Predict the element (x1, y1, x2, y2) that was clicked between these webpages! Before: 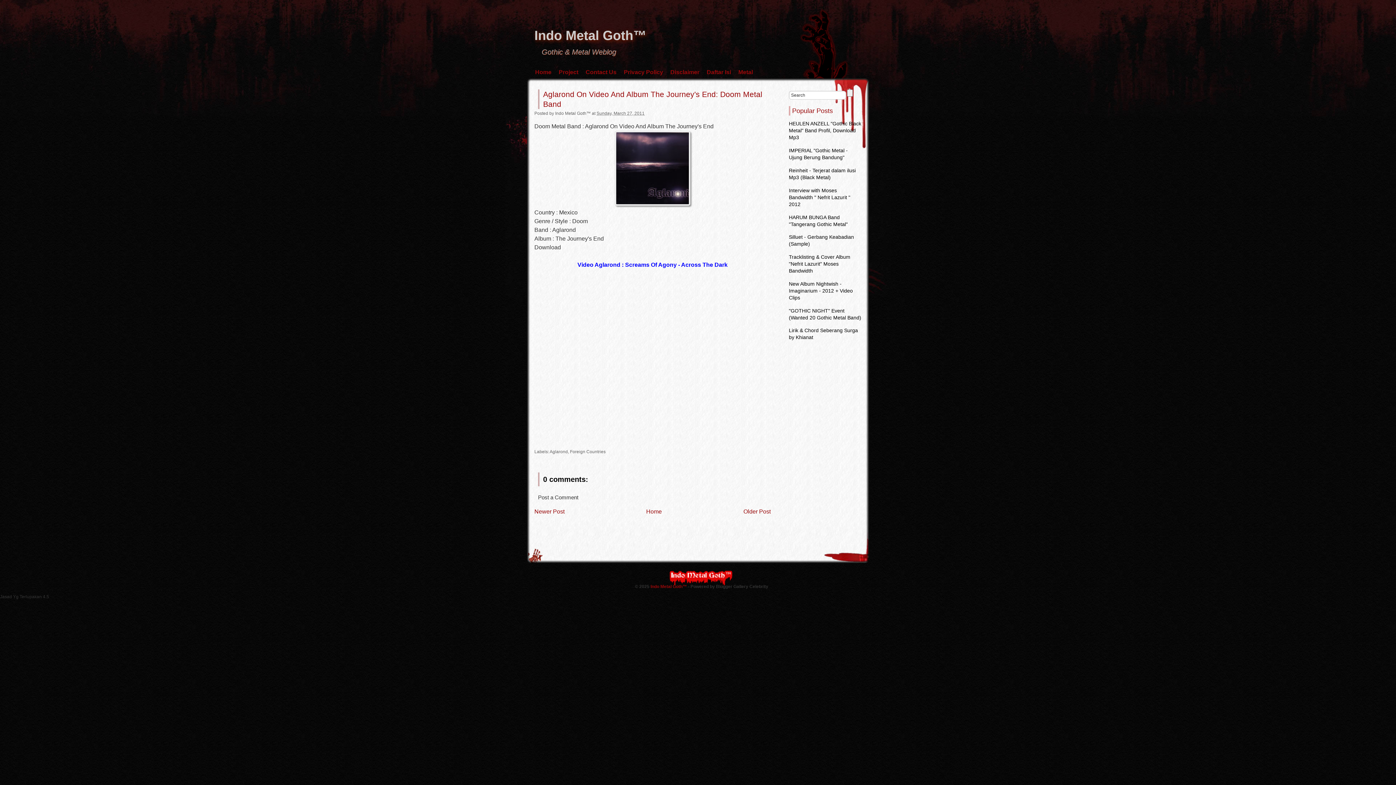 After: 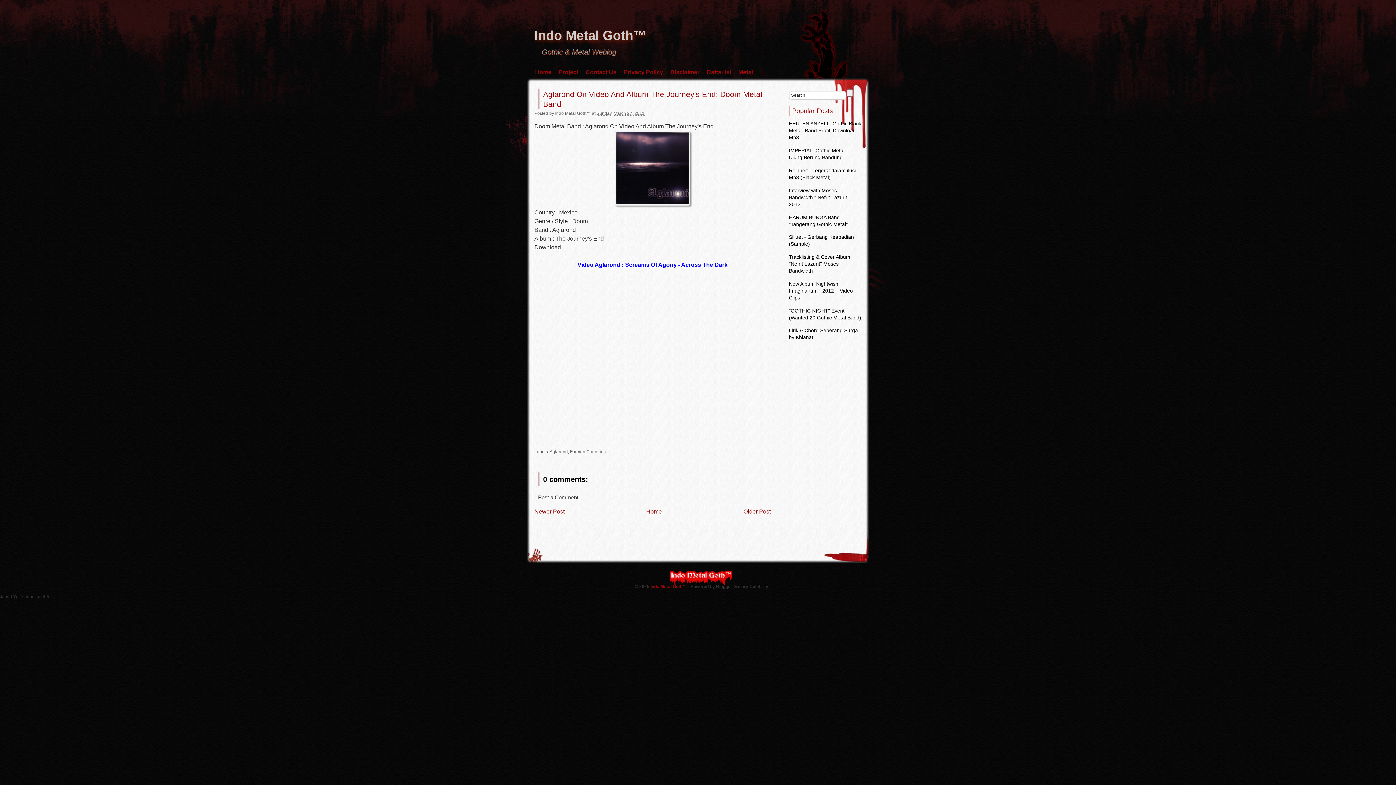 Action: bbox: (596, 110, 644, 116) label: Sunday, March 27, 2011